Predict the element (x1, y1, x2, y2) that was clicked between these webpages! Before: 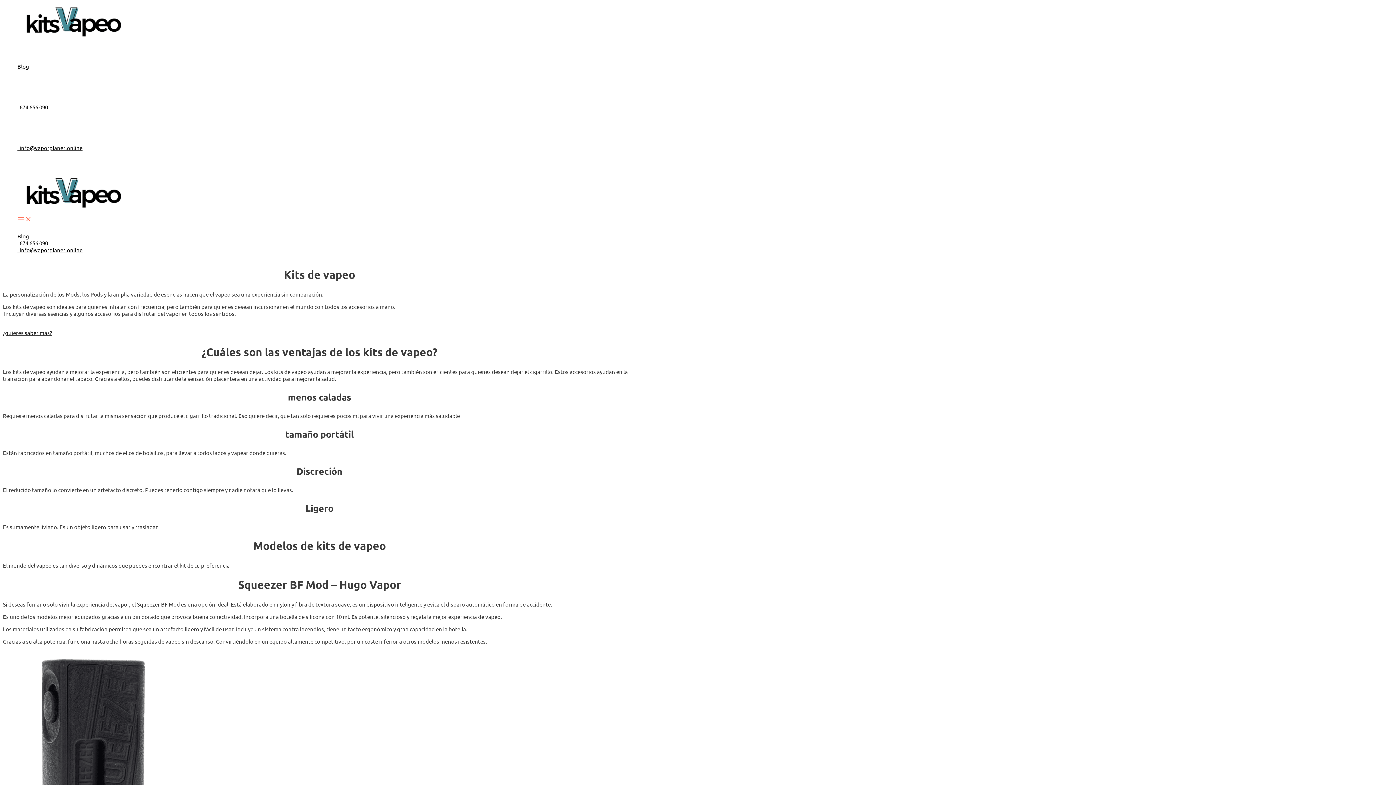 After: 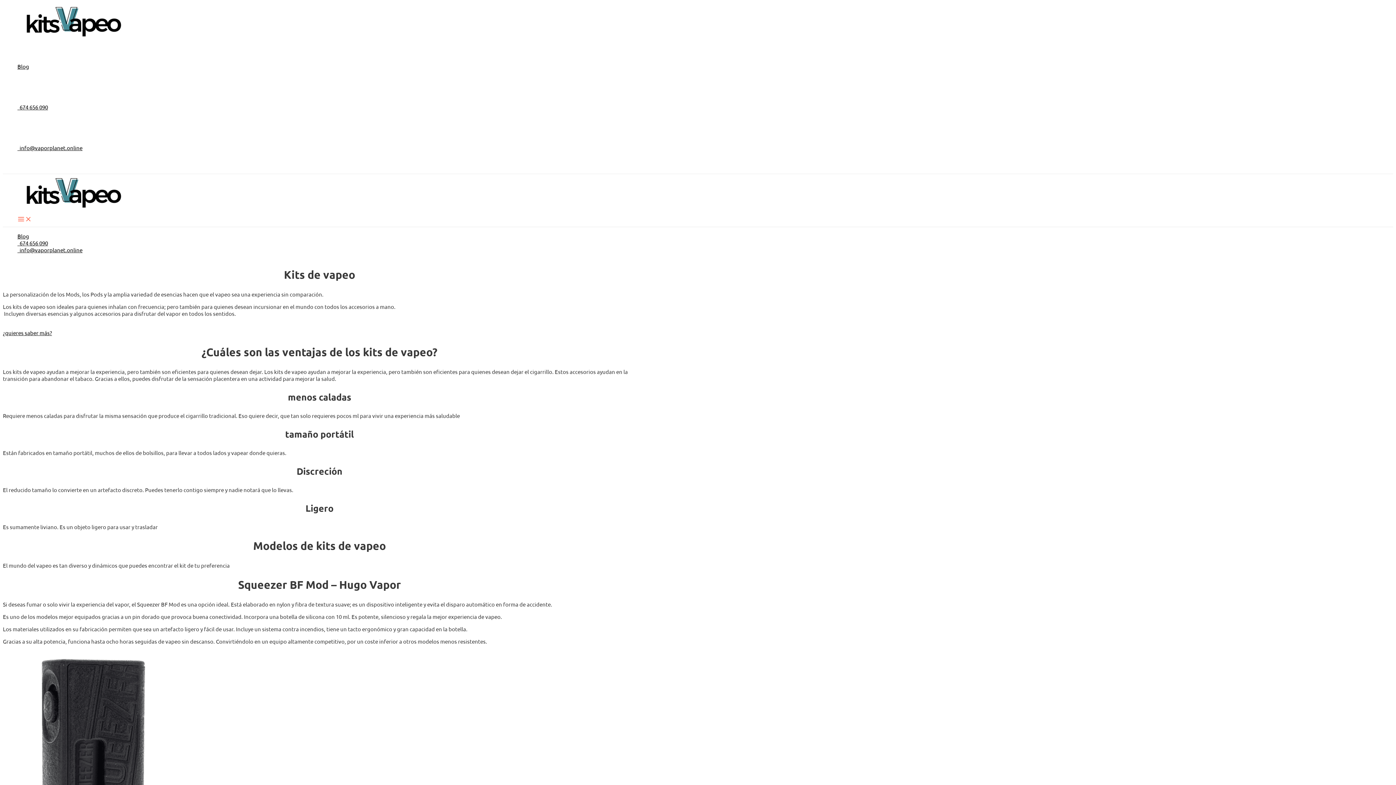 Action: bbox: (17, 239, 82, 246) label:   674 656 090